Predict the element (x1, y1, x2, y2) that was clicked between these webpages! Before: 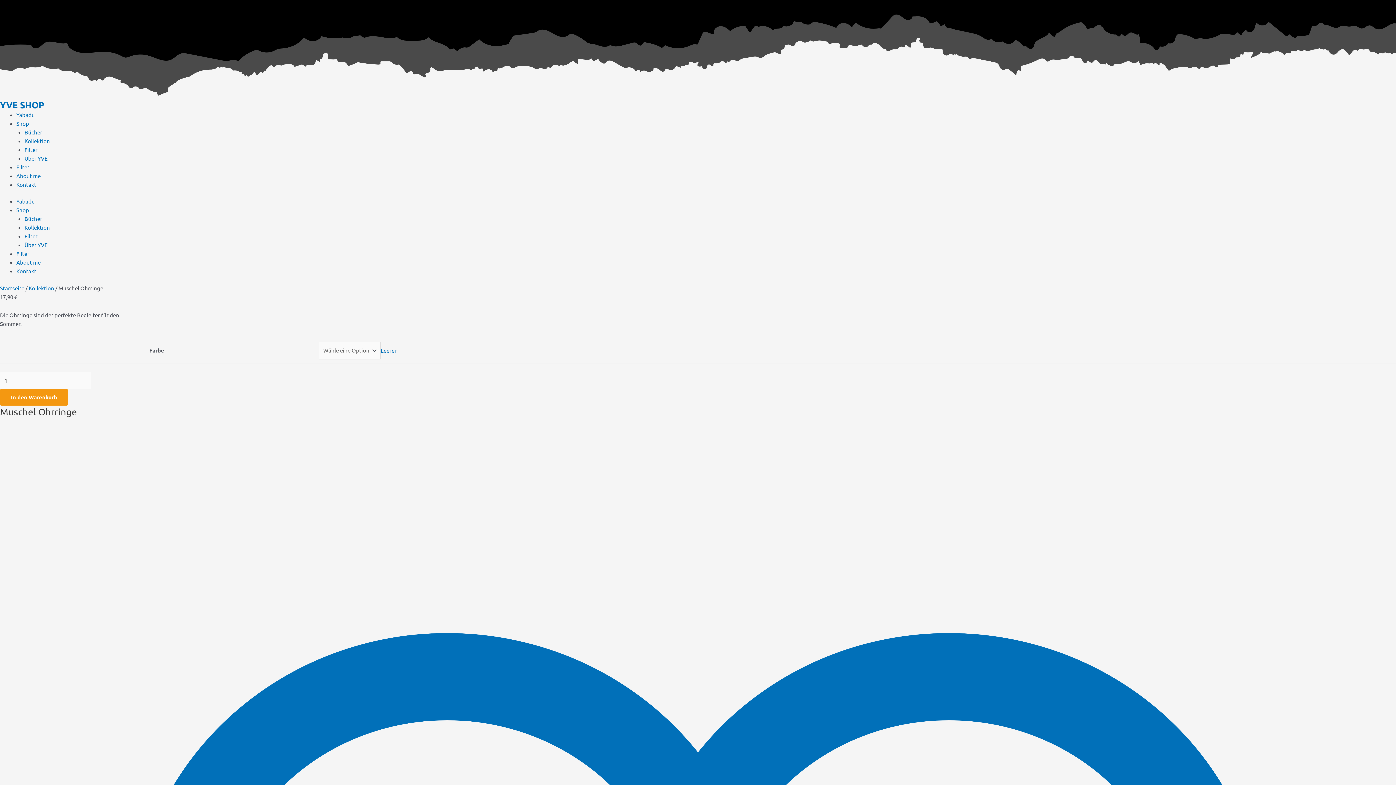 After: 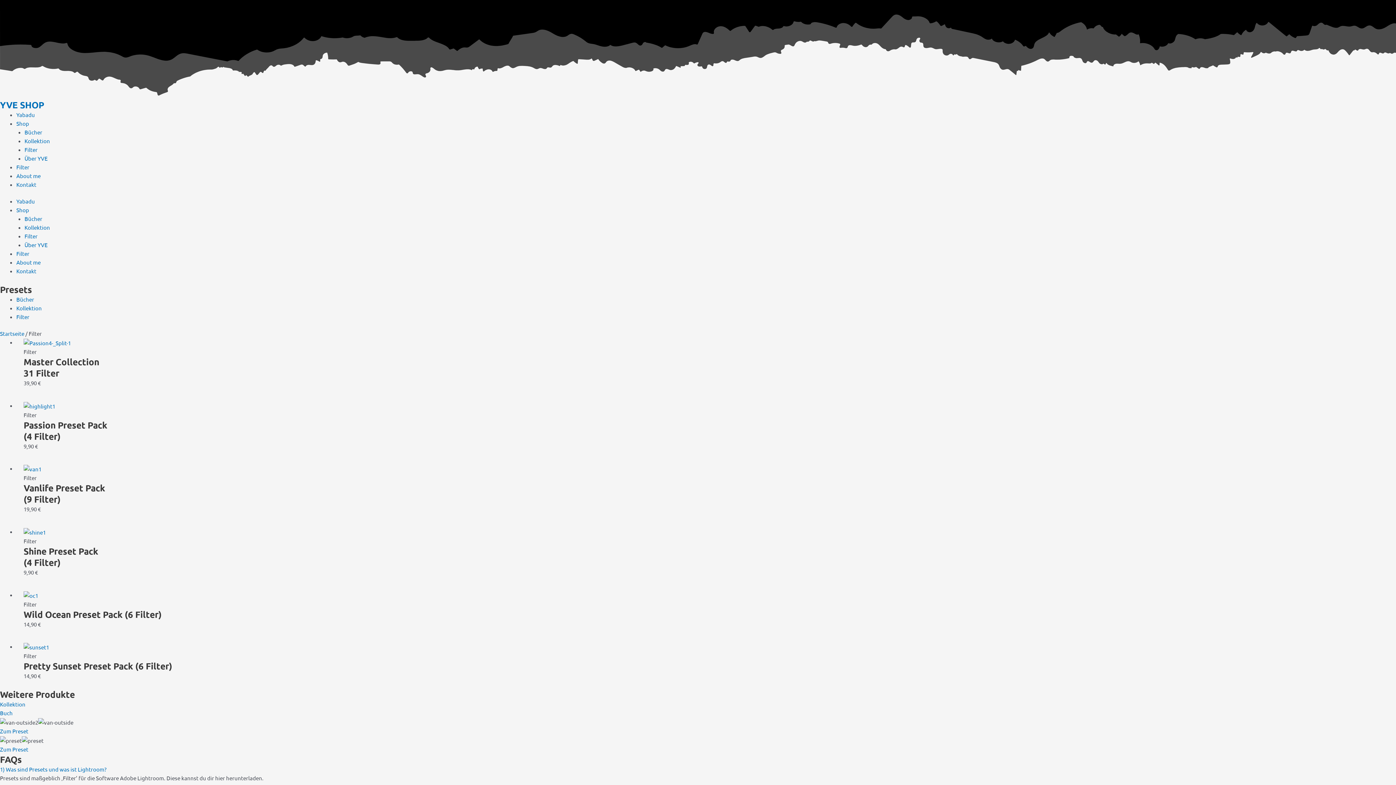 Action: label: Filter bbox: (24, 232, 37, 239)